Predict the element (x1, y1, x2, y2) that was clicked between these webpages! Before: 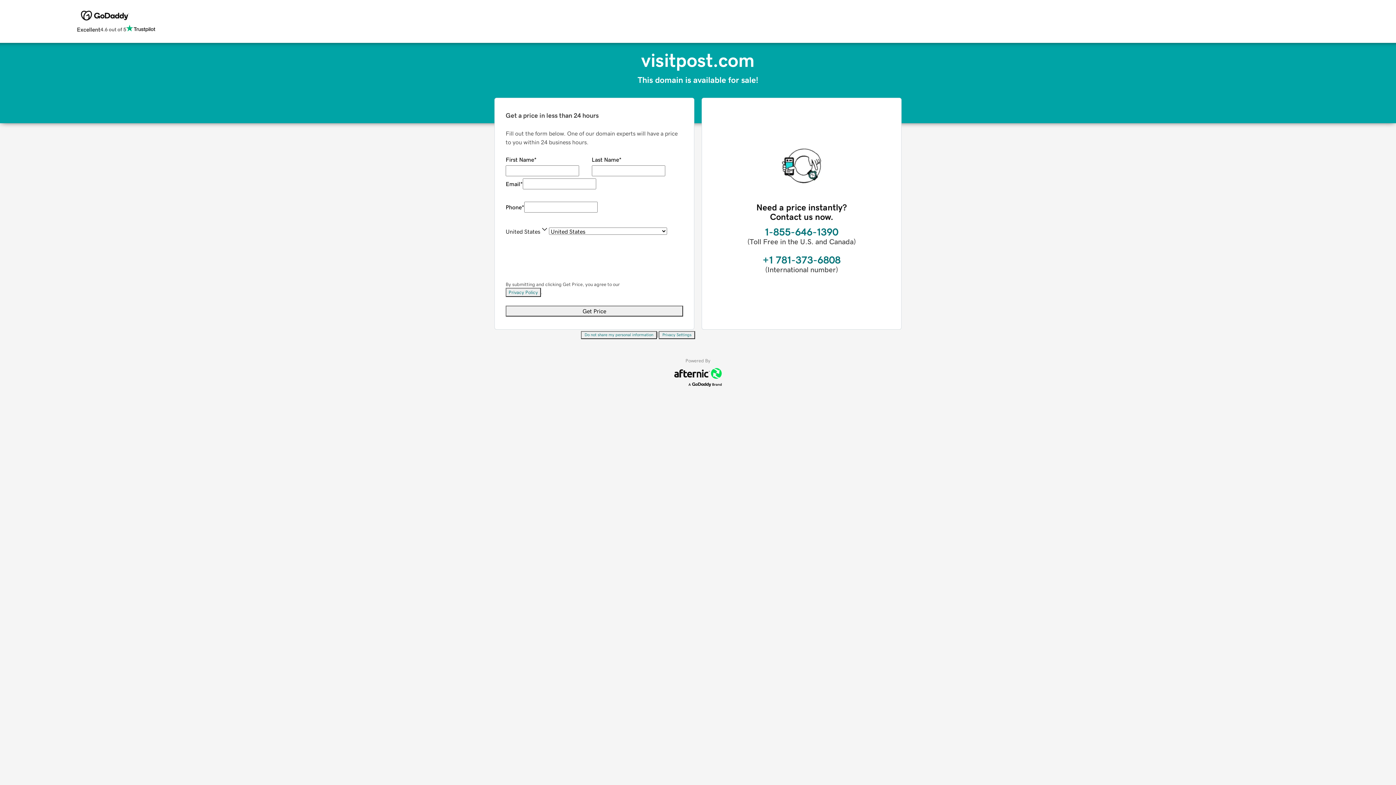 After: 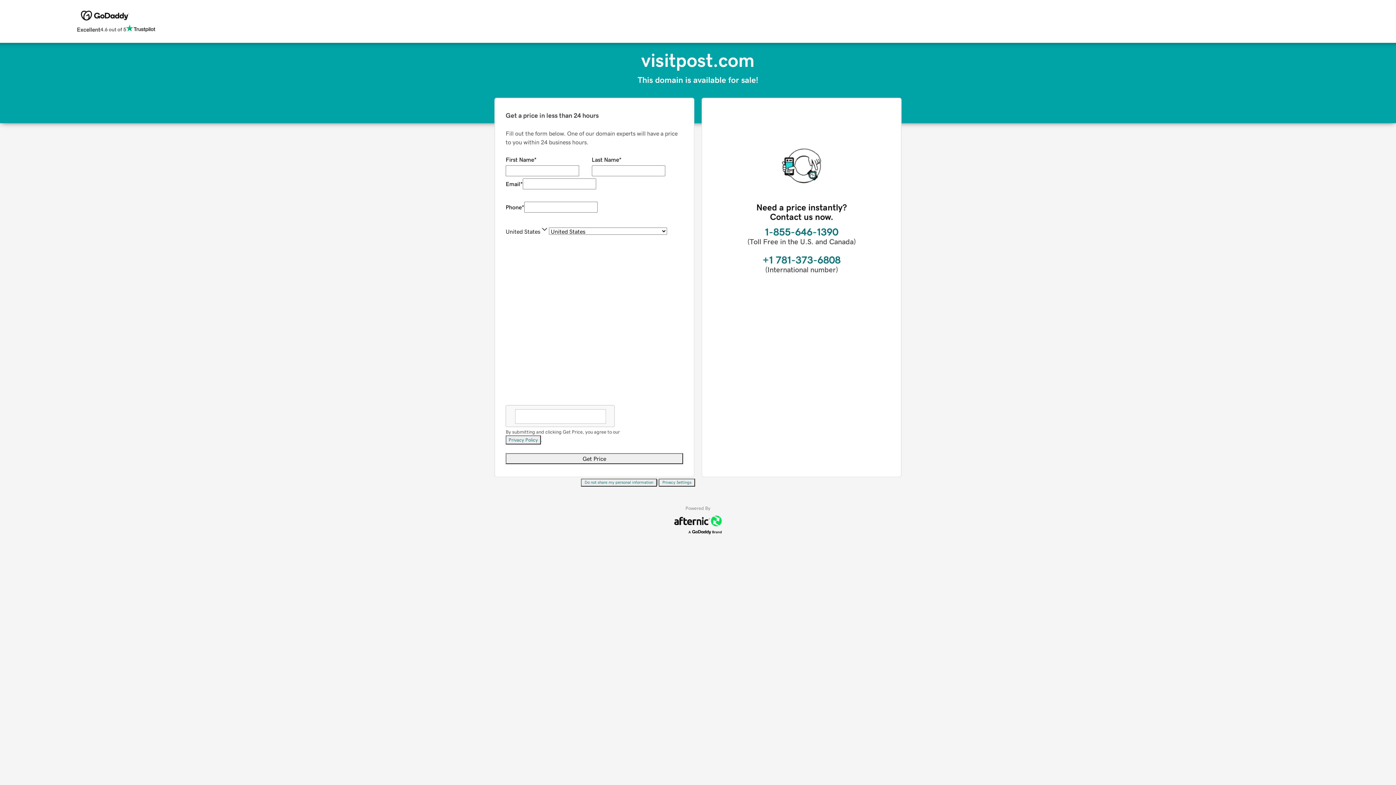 Action: label: Privacy Settings bbox: (658, 331, 695, 339)